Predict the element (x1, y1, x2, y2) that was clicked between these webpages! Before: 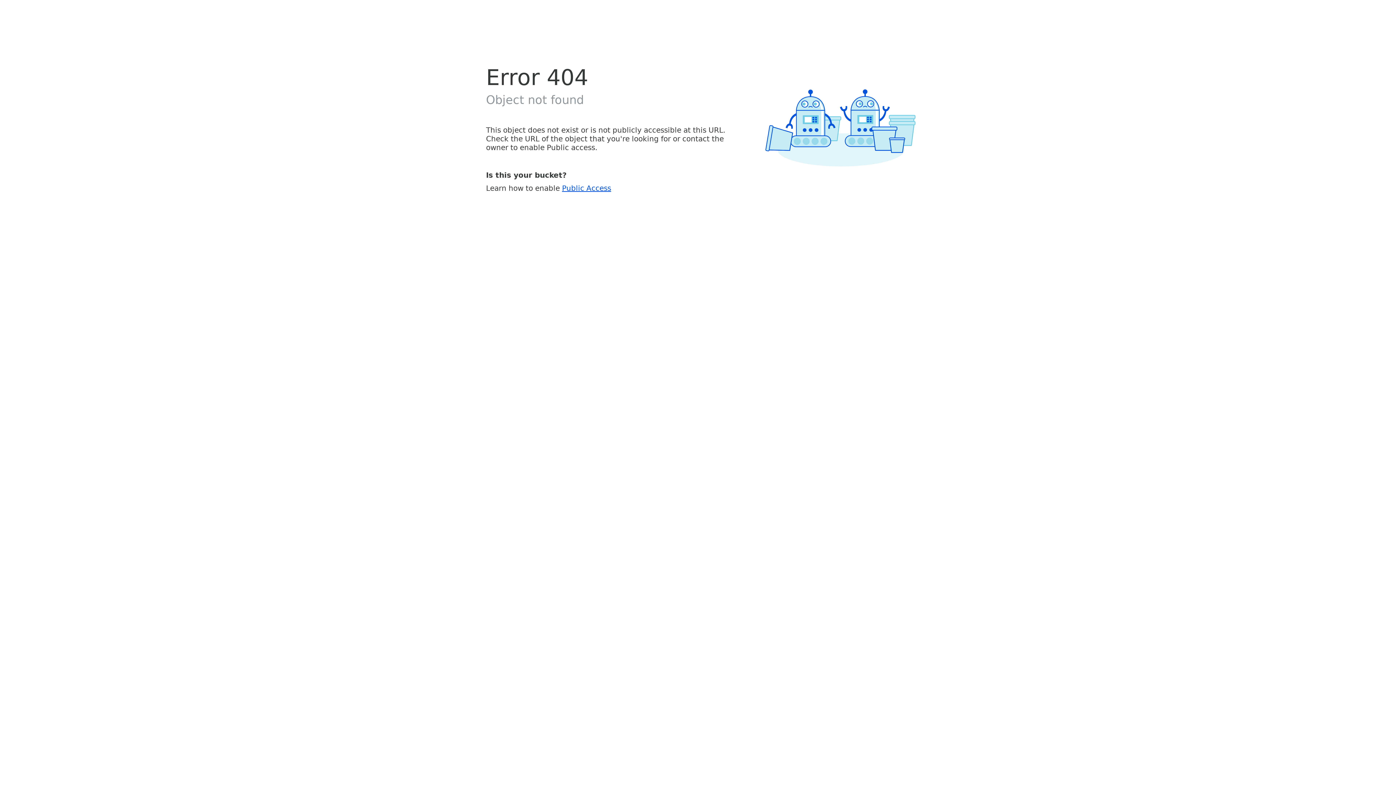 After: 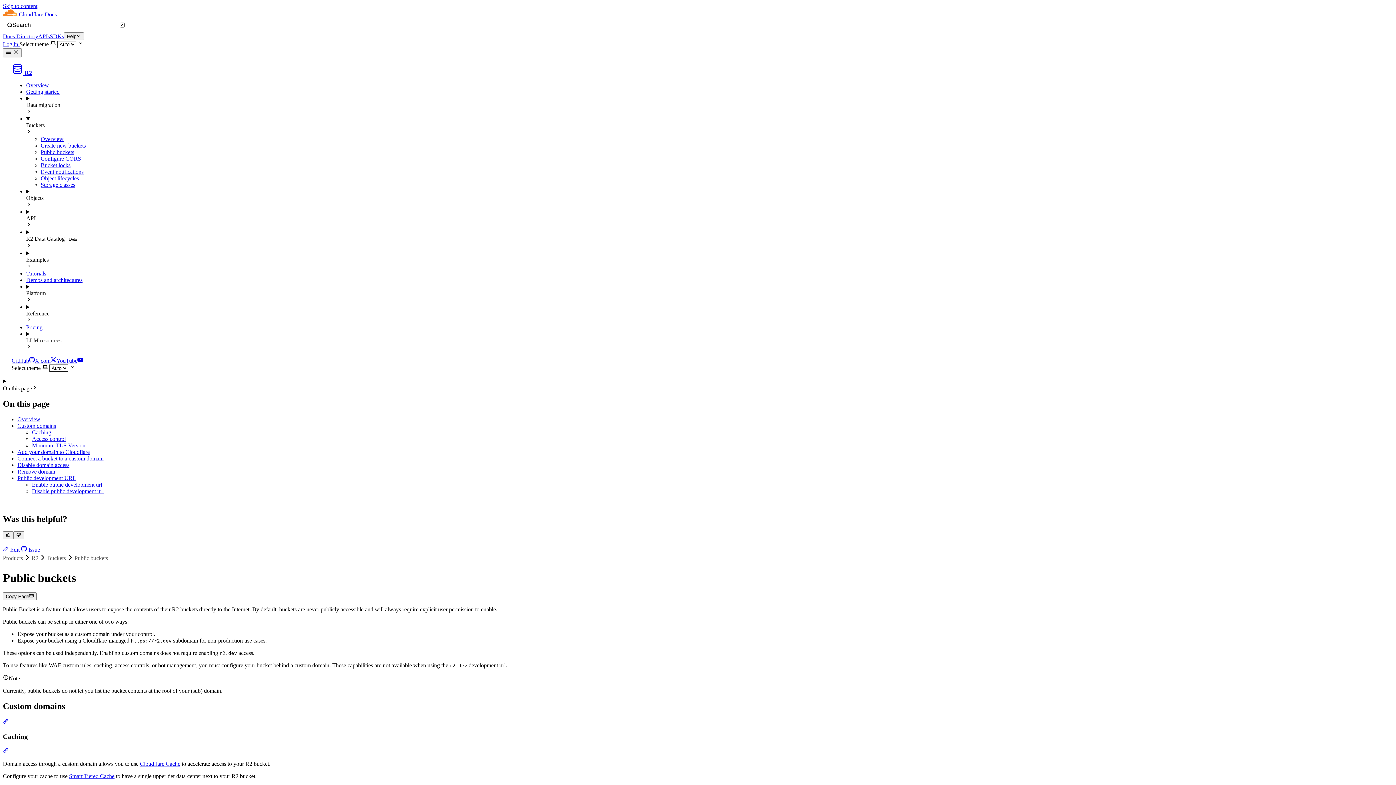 Action: label: Public Access bbox: (562, 183, 611, 192)